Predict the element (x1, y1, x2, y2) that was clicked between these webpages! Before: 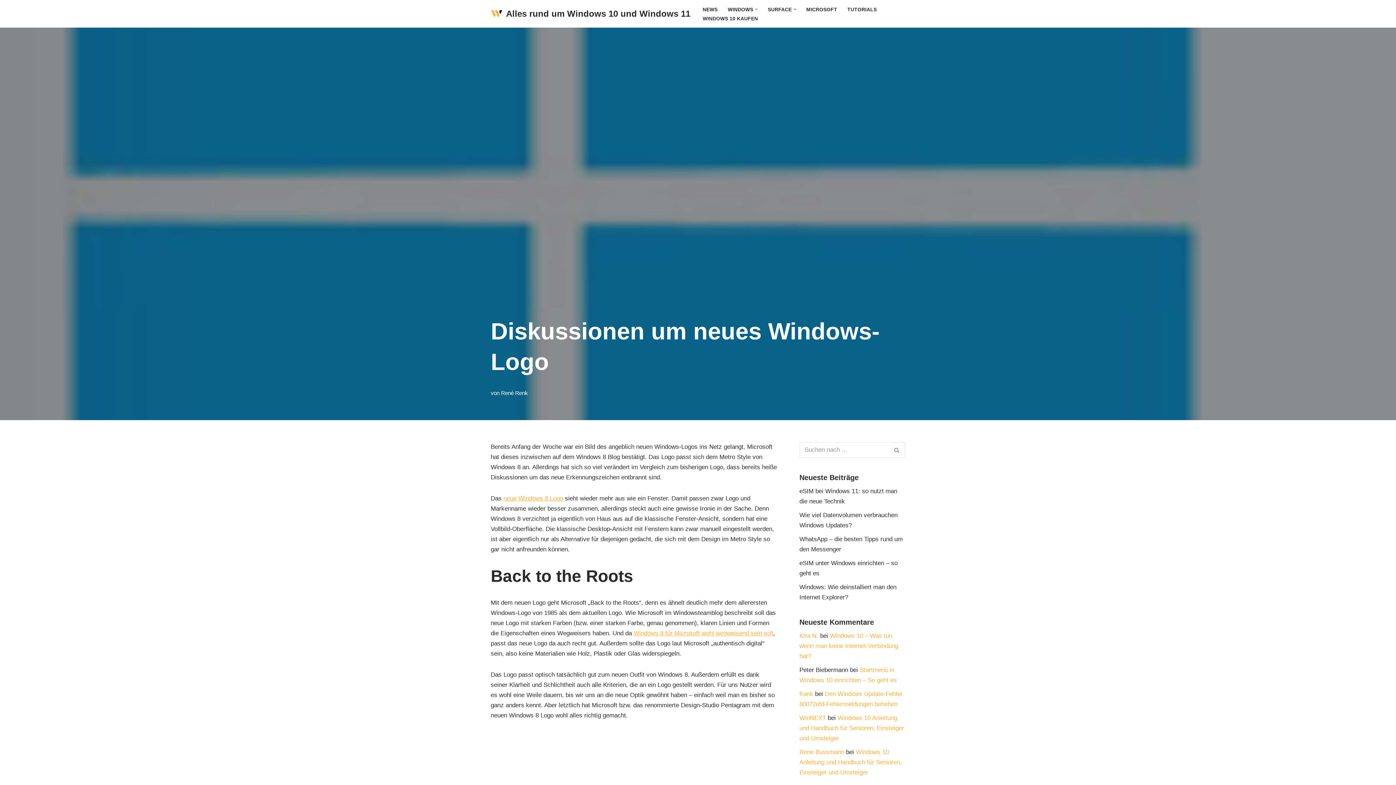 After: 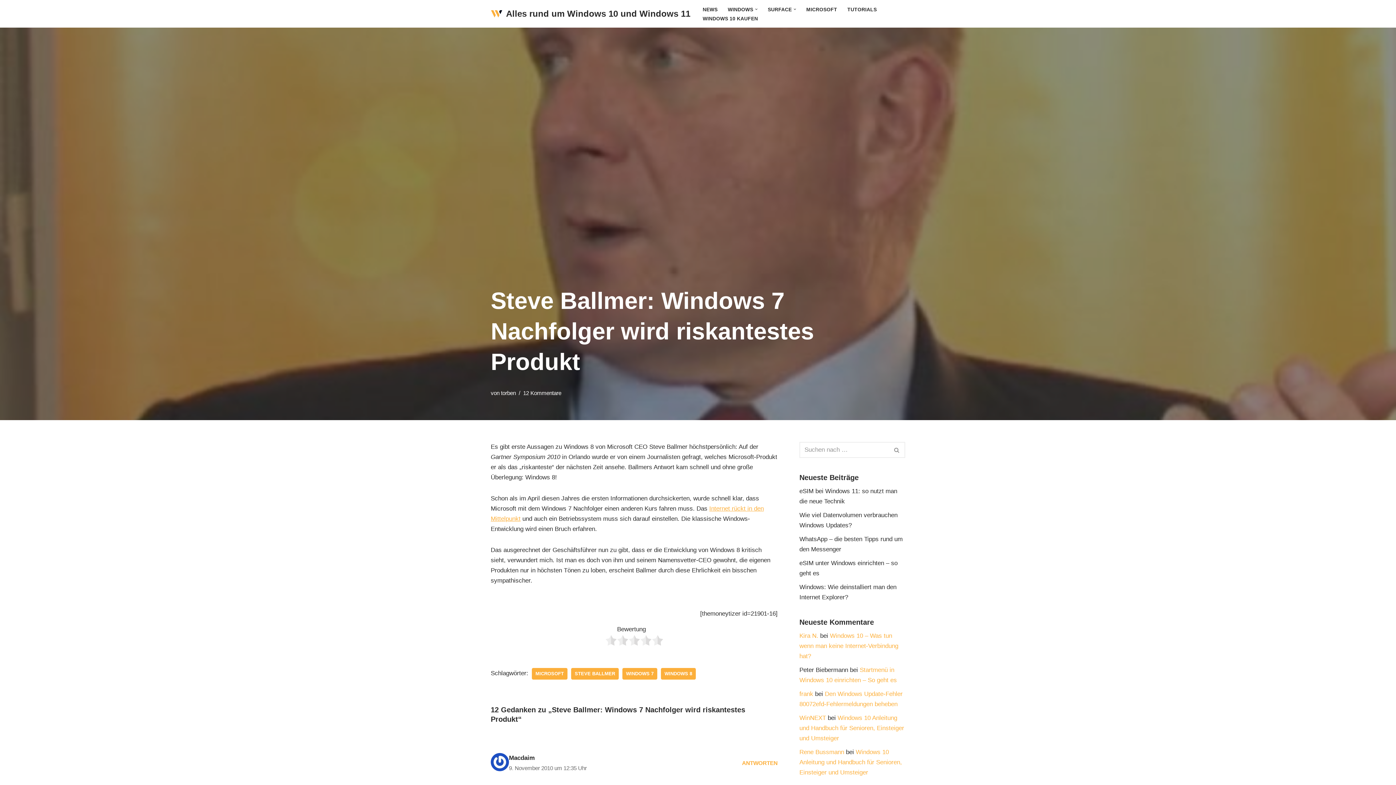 Action: label: Windows 8 für Microsoft wohl wegweisend sein soll bbox: (633, 630, 773, 637)